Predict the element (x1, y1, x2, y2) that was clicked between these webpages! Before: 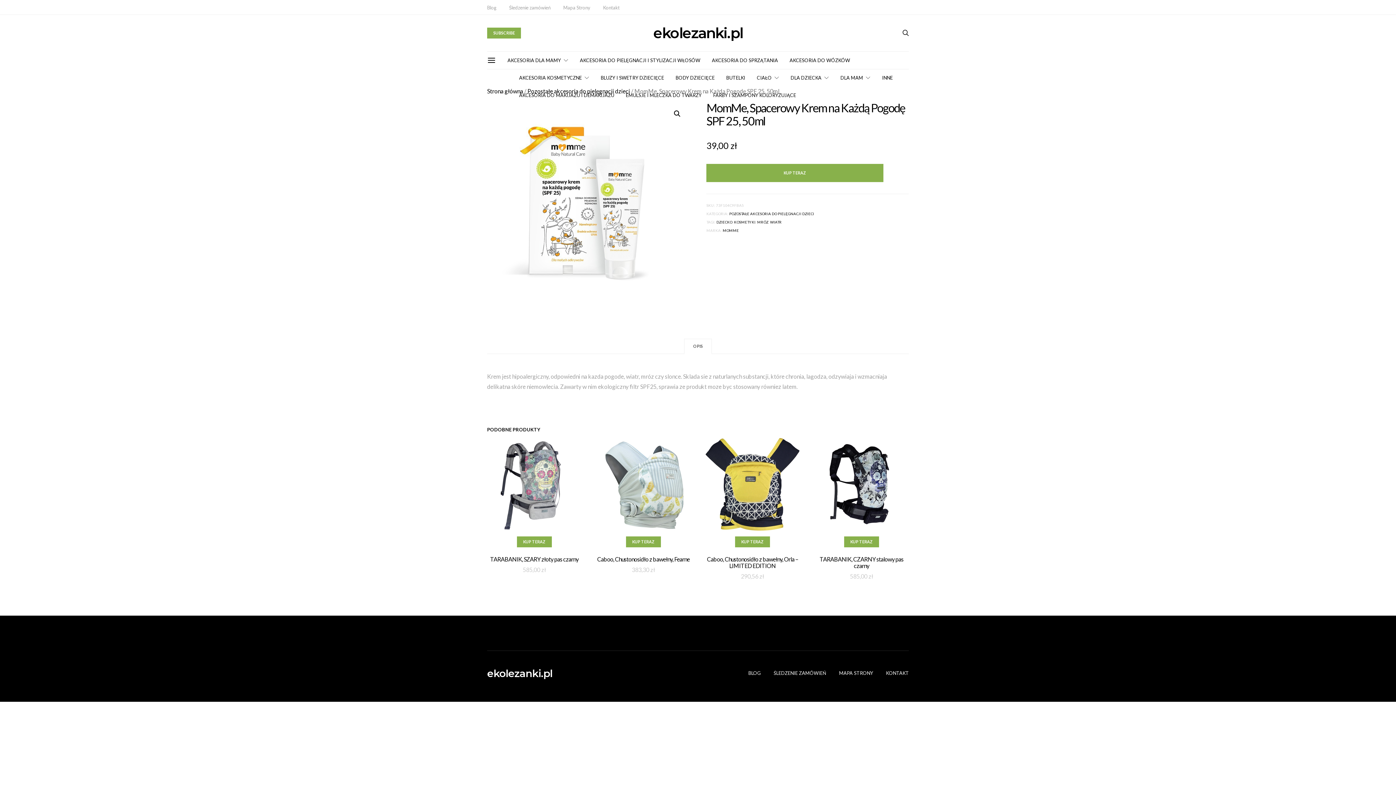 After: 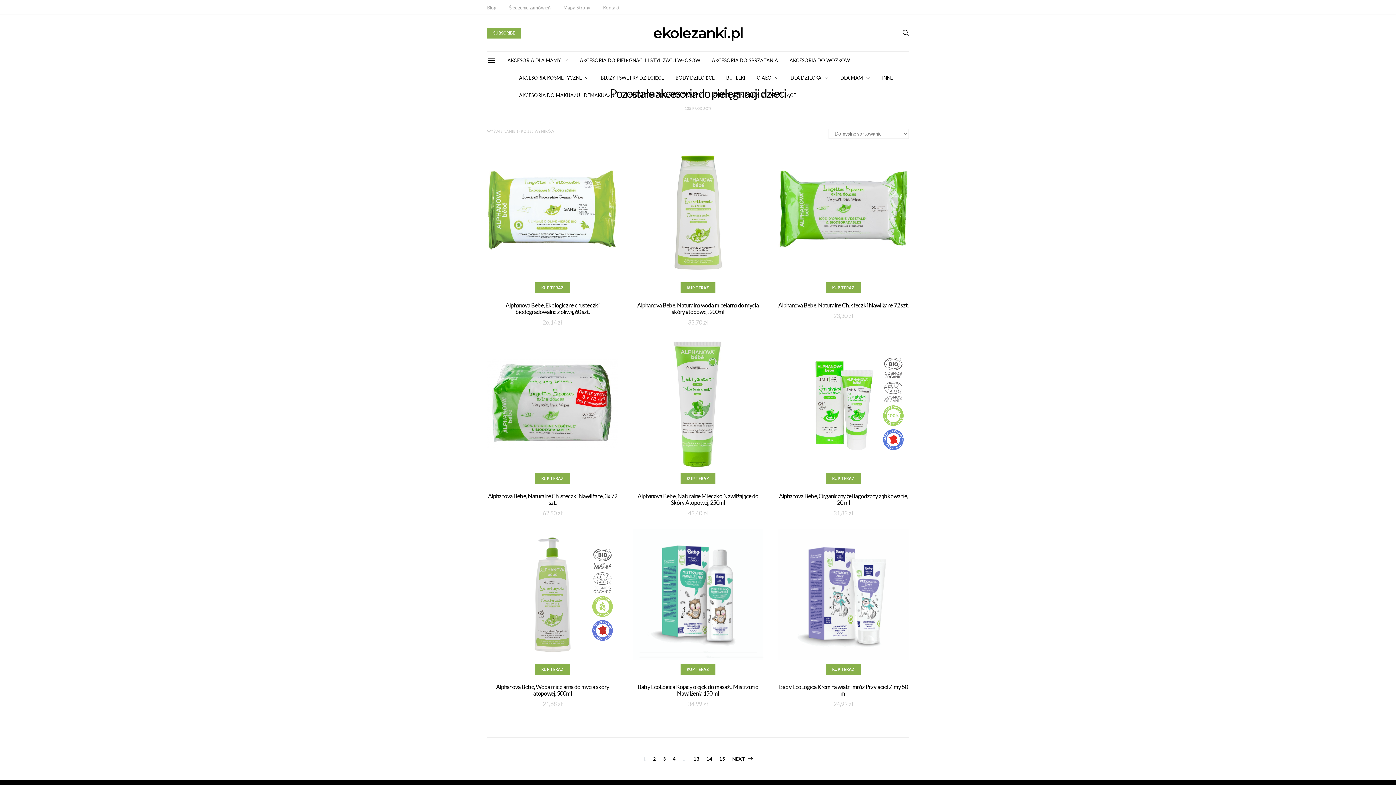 Action: bbox: (729, 211, 814, 216) label: POZOSTAŁE AKCESORIA DO PIELĘGNACJI DZIECI